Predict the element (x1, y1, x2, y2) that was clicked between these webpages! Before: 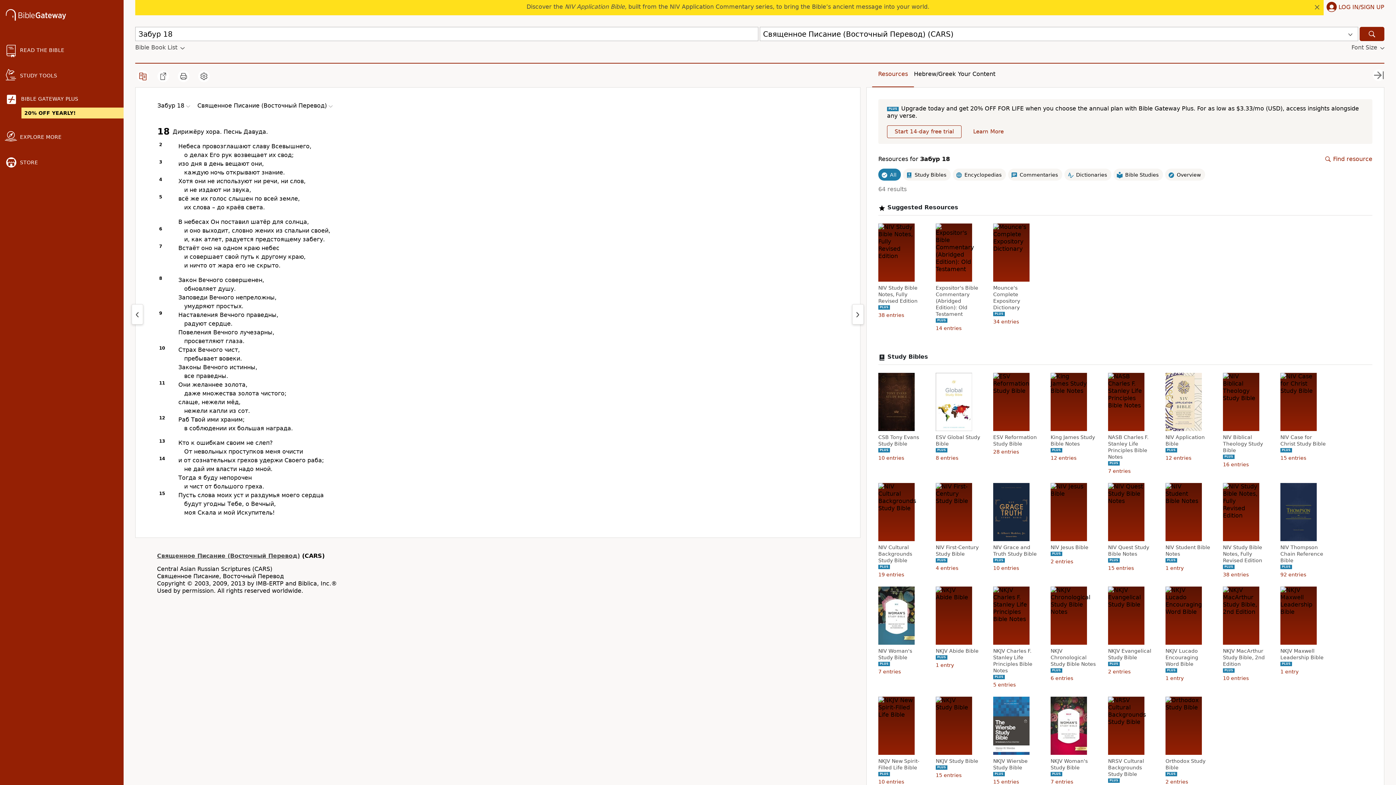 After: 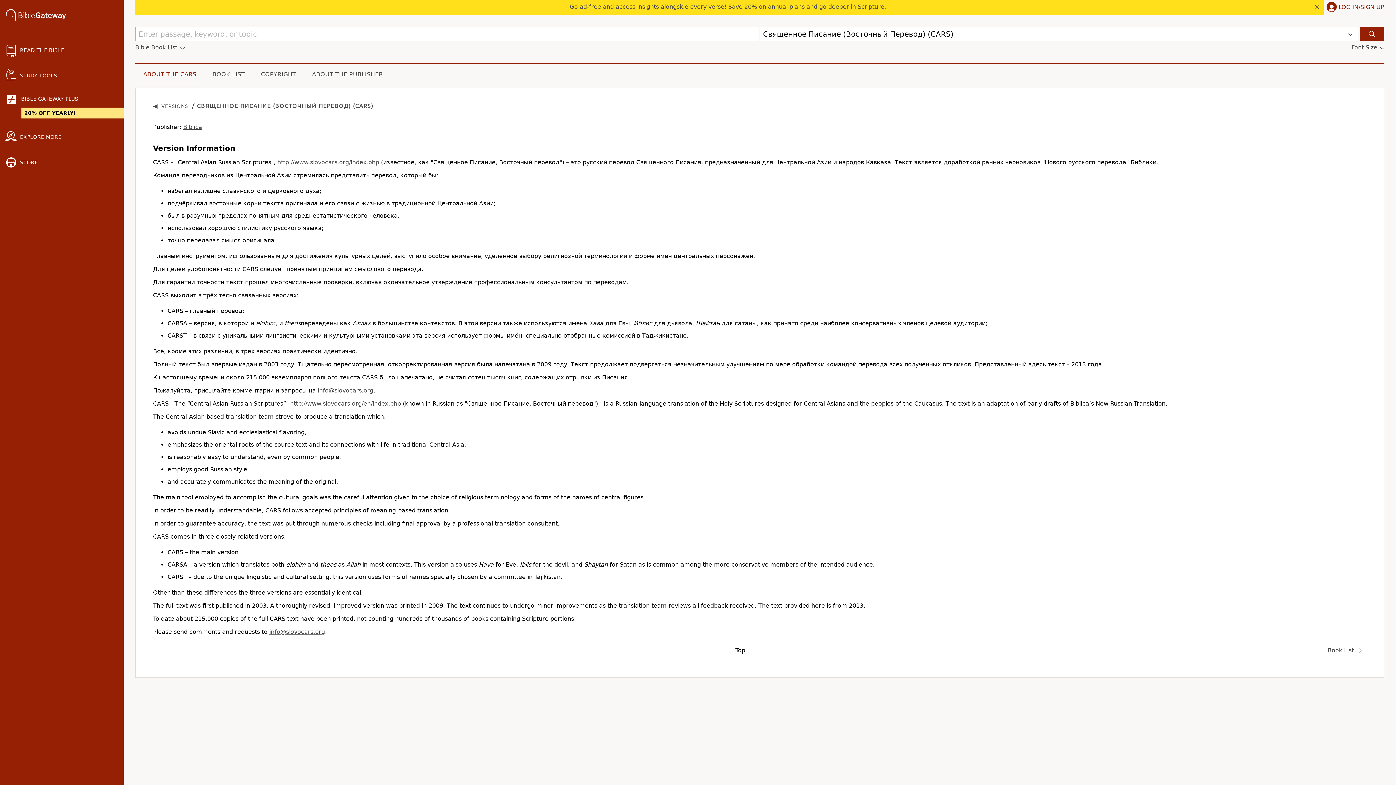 Action: bbox: (157, 552, 300, 559) label: Священное Писание (Восточный Перевод)